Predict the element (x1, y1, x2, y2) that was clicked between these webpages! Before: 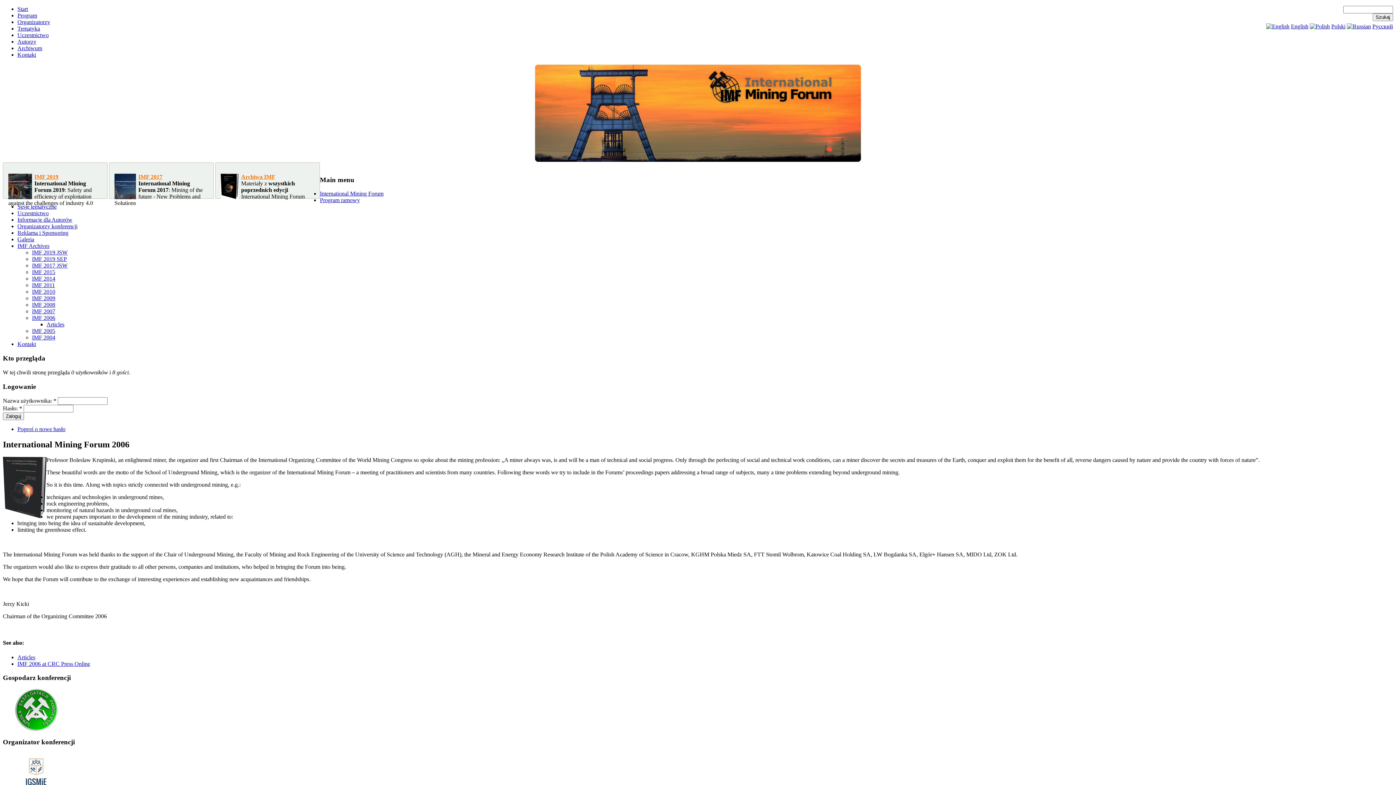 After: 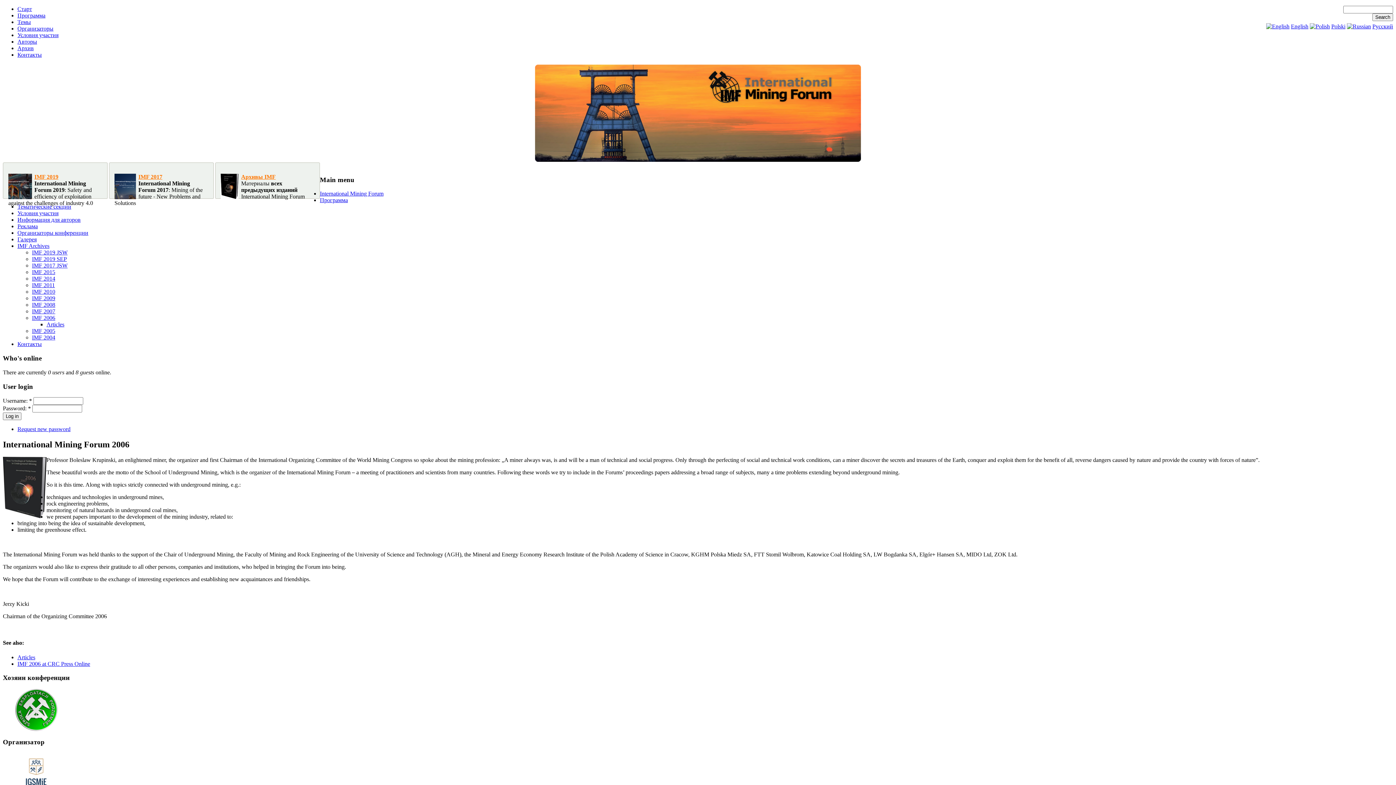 Action: bbox: (1347, 23, 1371, 29)